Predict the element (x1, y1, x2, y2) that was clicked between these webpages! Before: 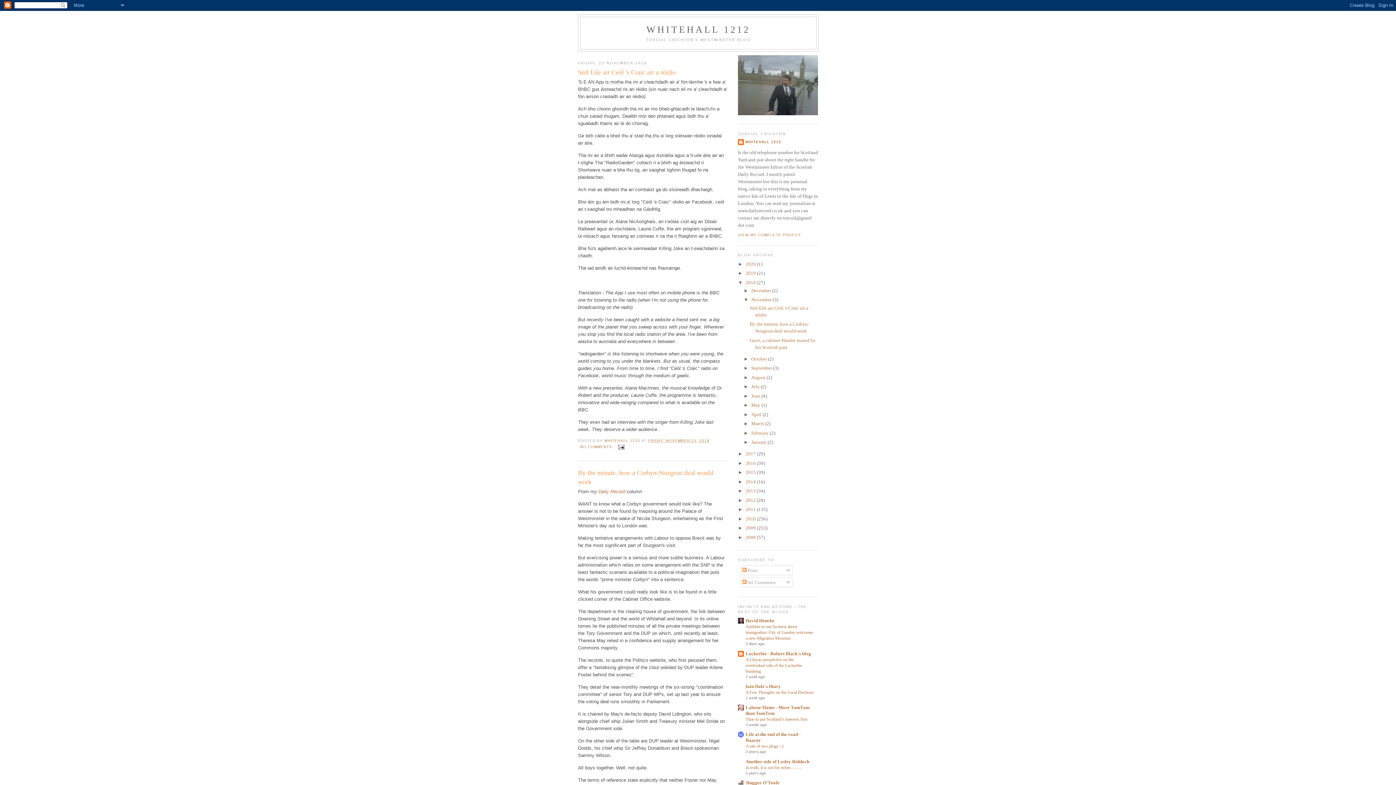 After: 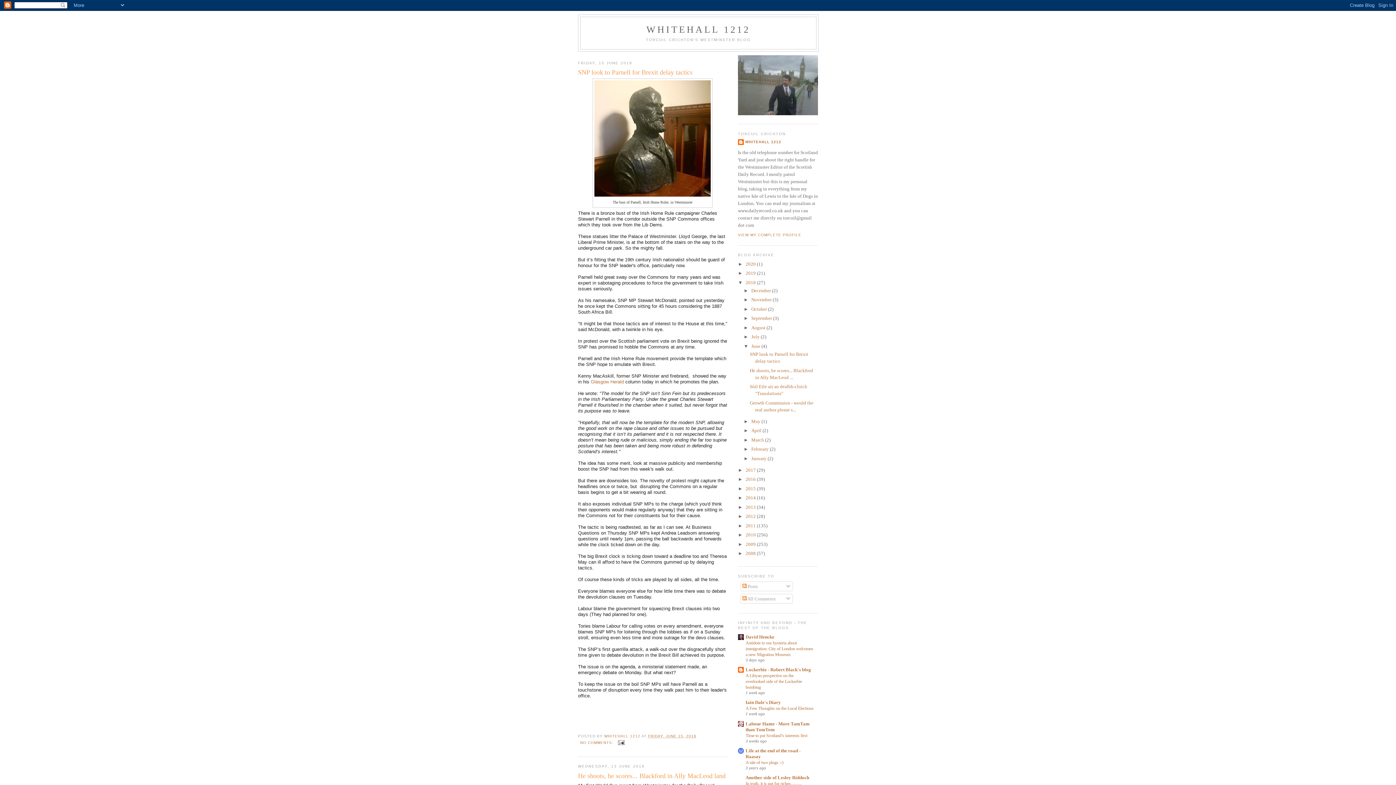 Action: label: June  bbox: (751, 393, 761, 398)